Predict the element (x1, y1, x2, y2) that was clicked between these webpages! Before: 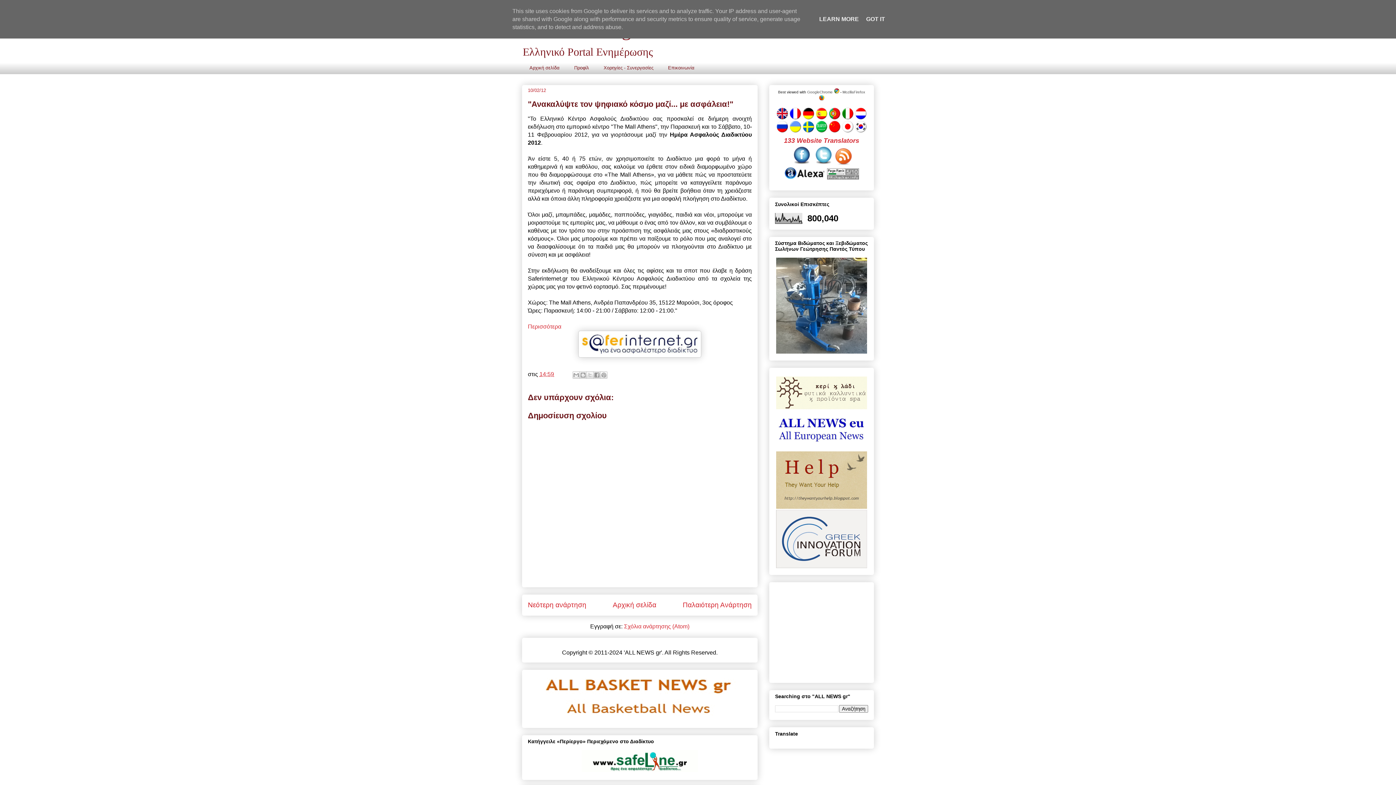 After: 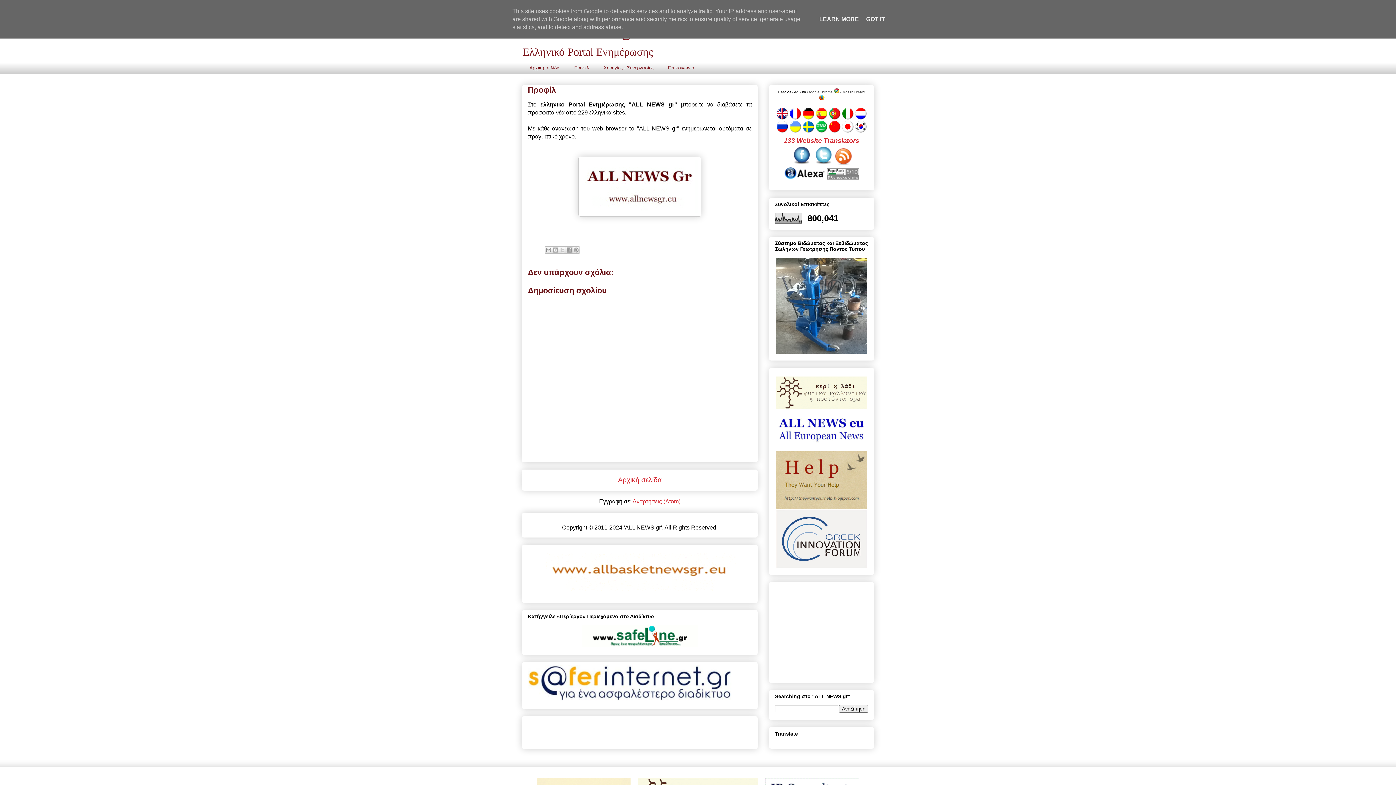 Action: label: Προφίλ bbox: (566, 61, 596, 74)